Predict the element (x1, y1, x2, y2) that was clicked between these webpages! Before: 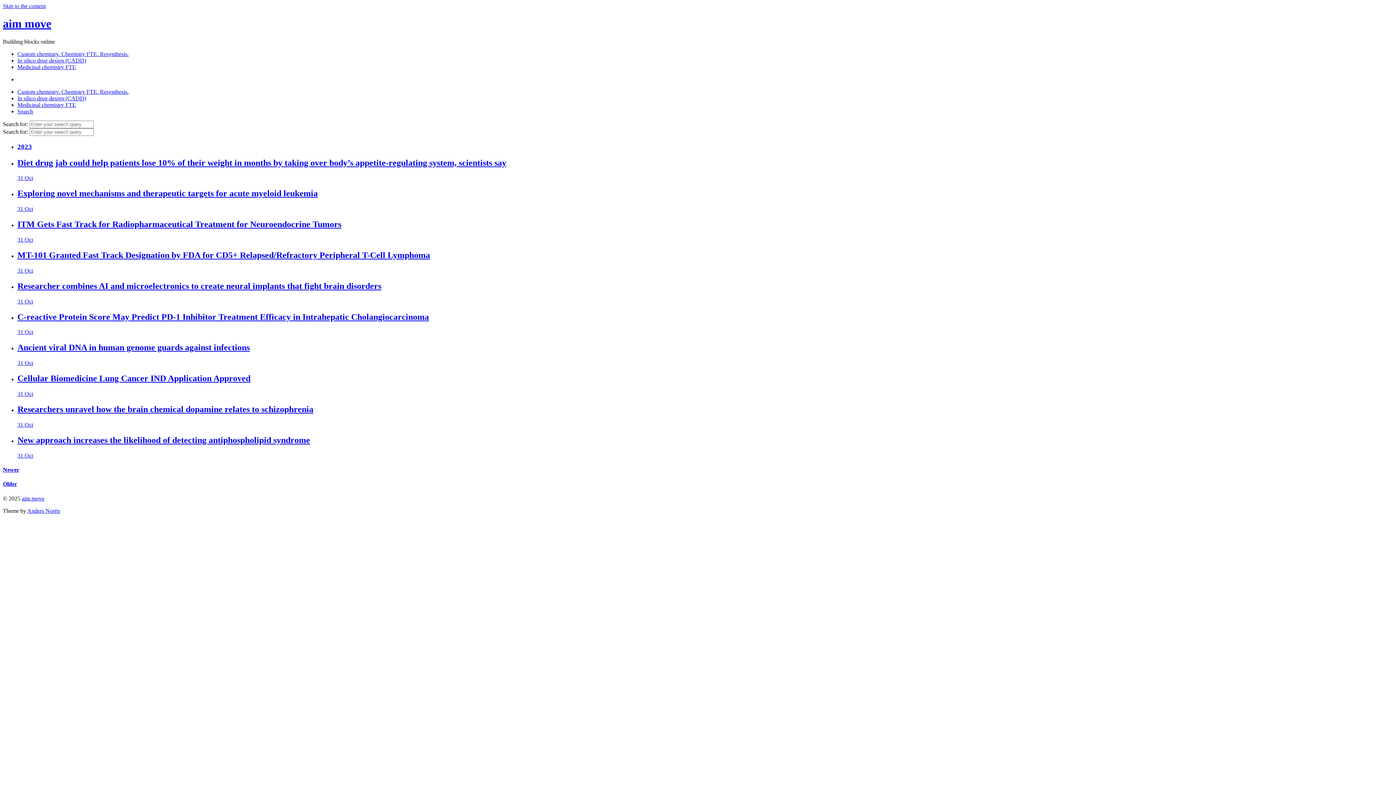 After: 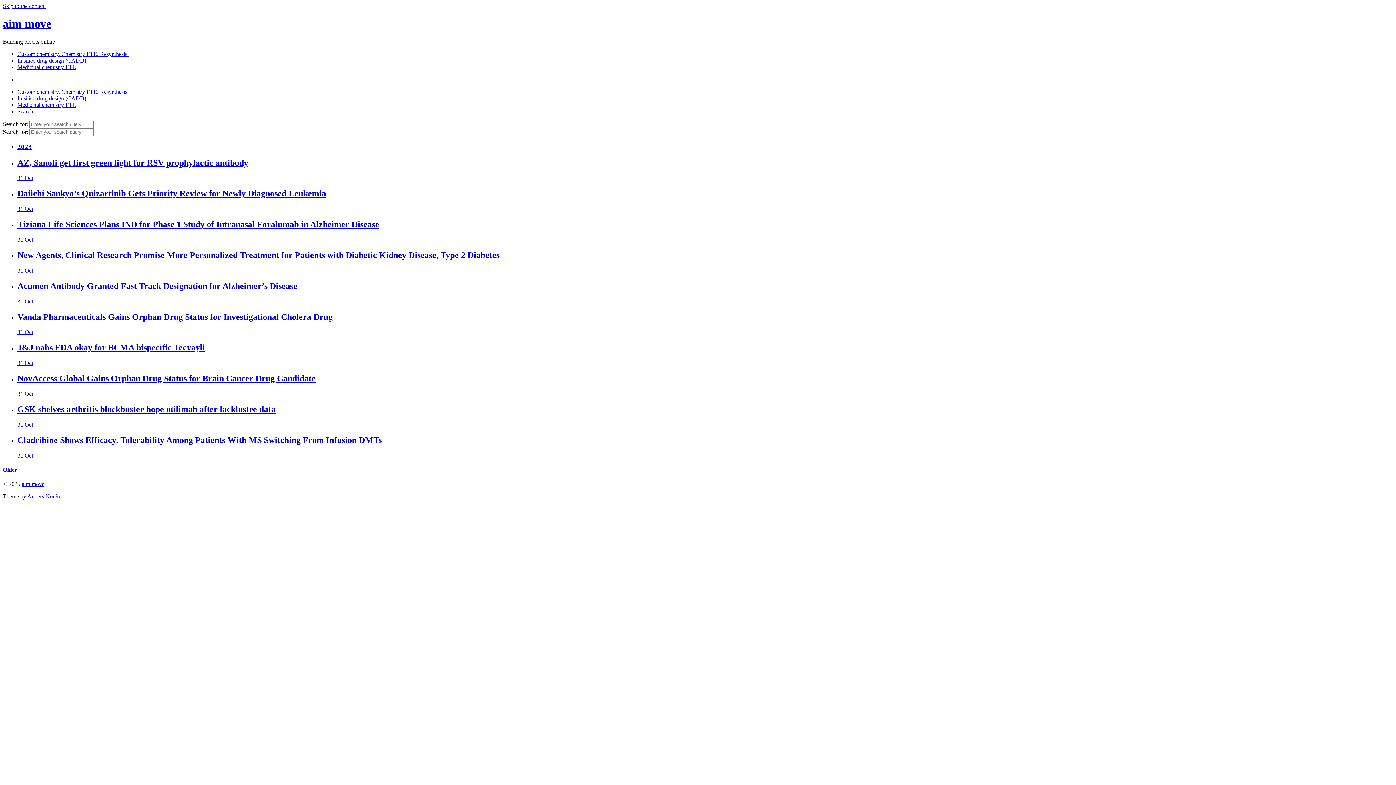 Action: label: Newer bbox: (2, 466, 19, 473)